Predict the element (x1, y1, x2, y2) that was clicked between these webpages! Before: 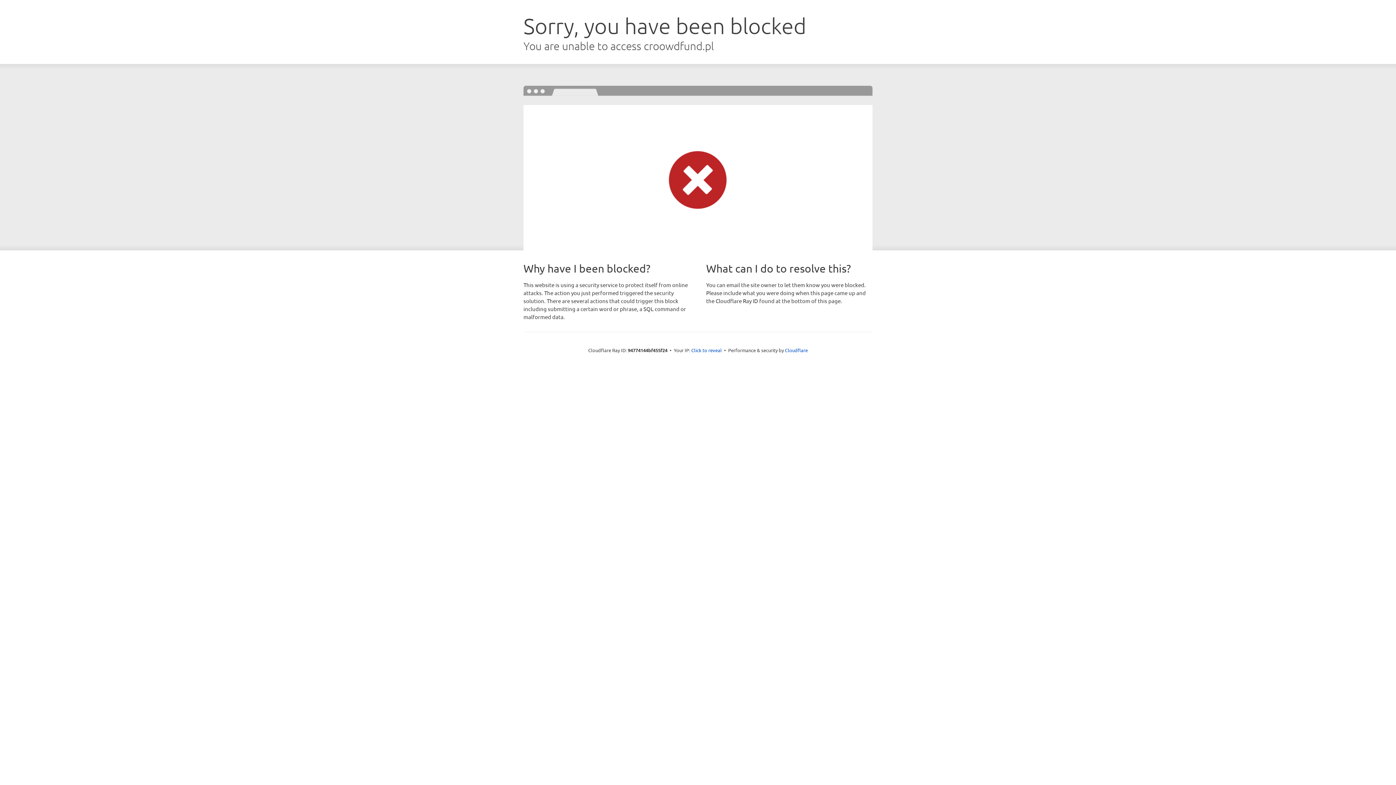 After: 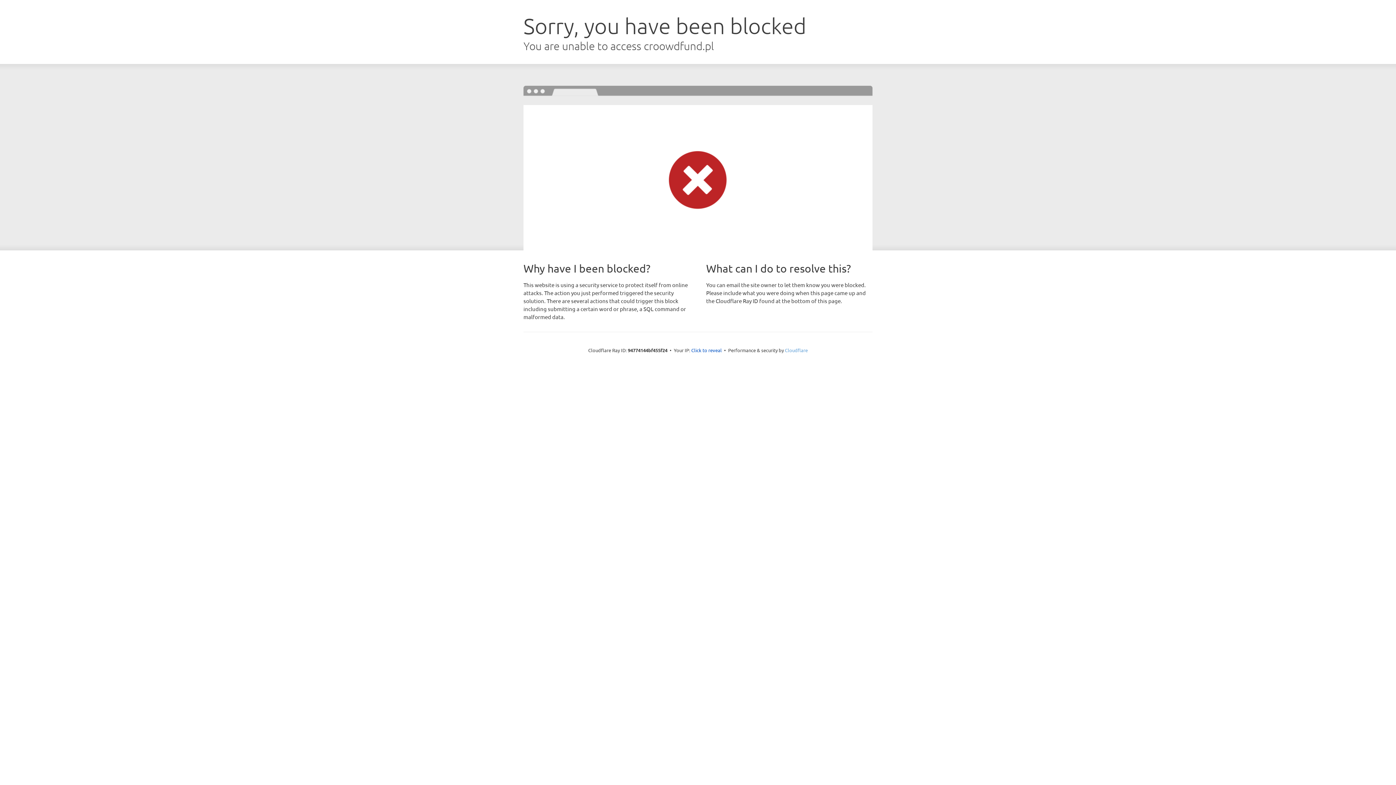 Action: label: Cloudflare bbox: (785, 347, 808, 353)